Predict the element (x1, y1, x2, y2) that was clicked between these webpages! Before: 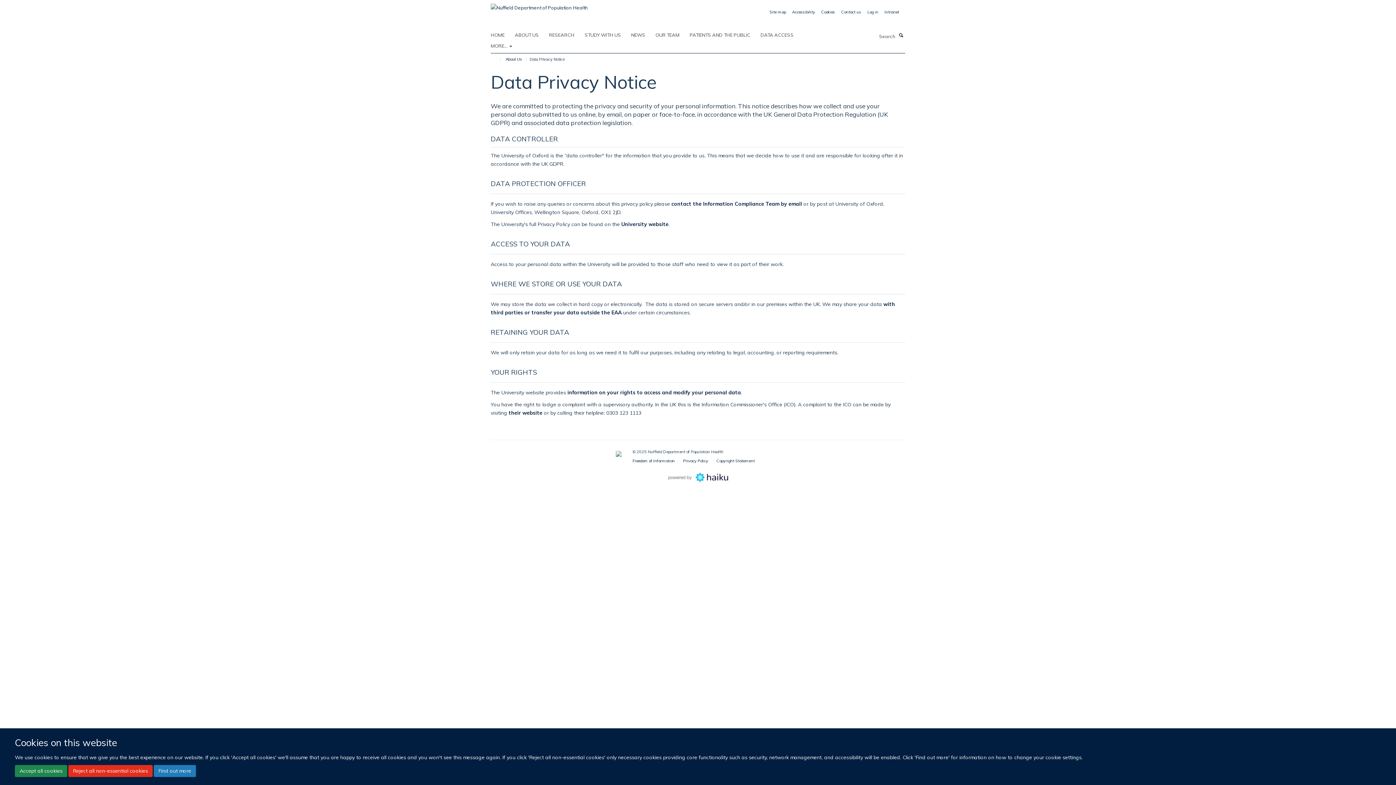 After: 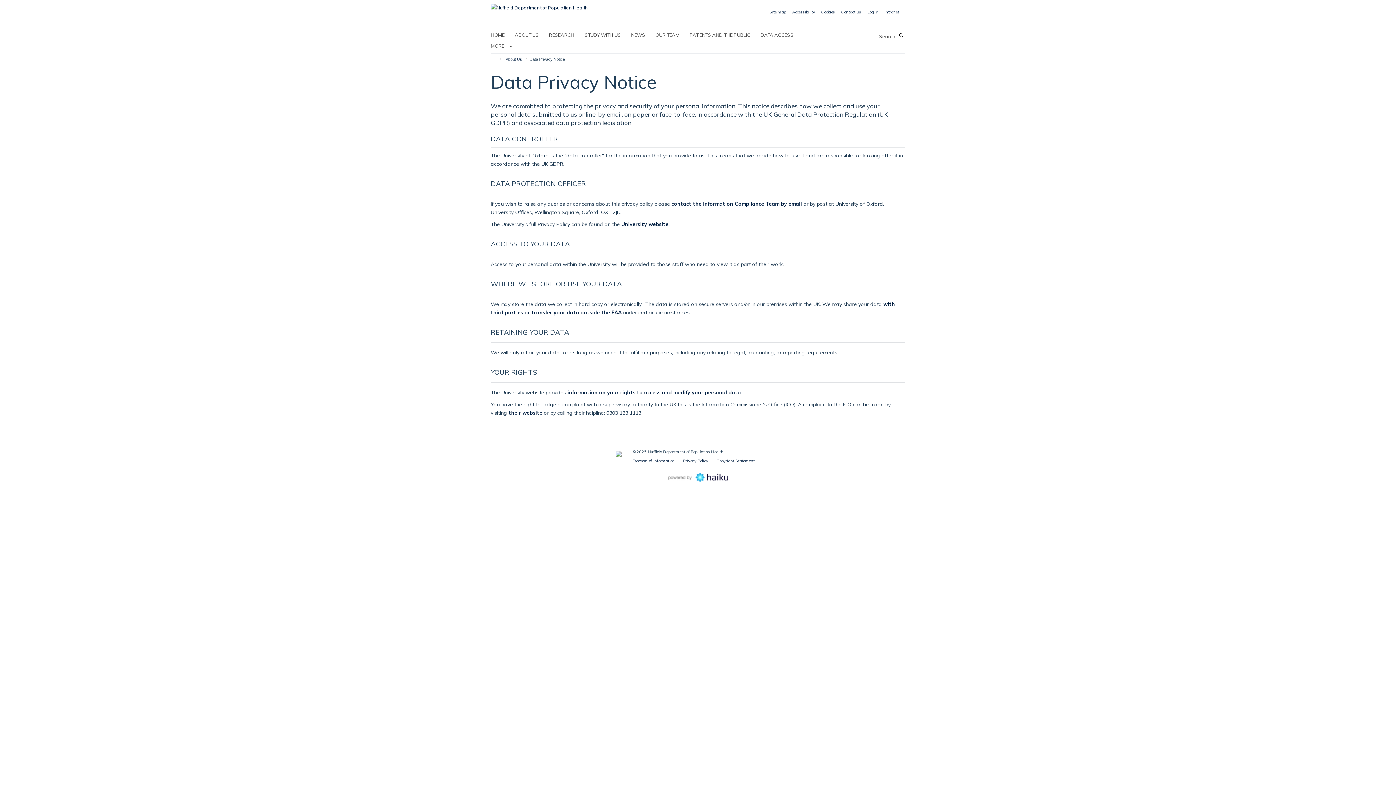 Action: bbox: (14, 765, 67, 777) label: Accept all cookies